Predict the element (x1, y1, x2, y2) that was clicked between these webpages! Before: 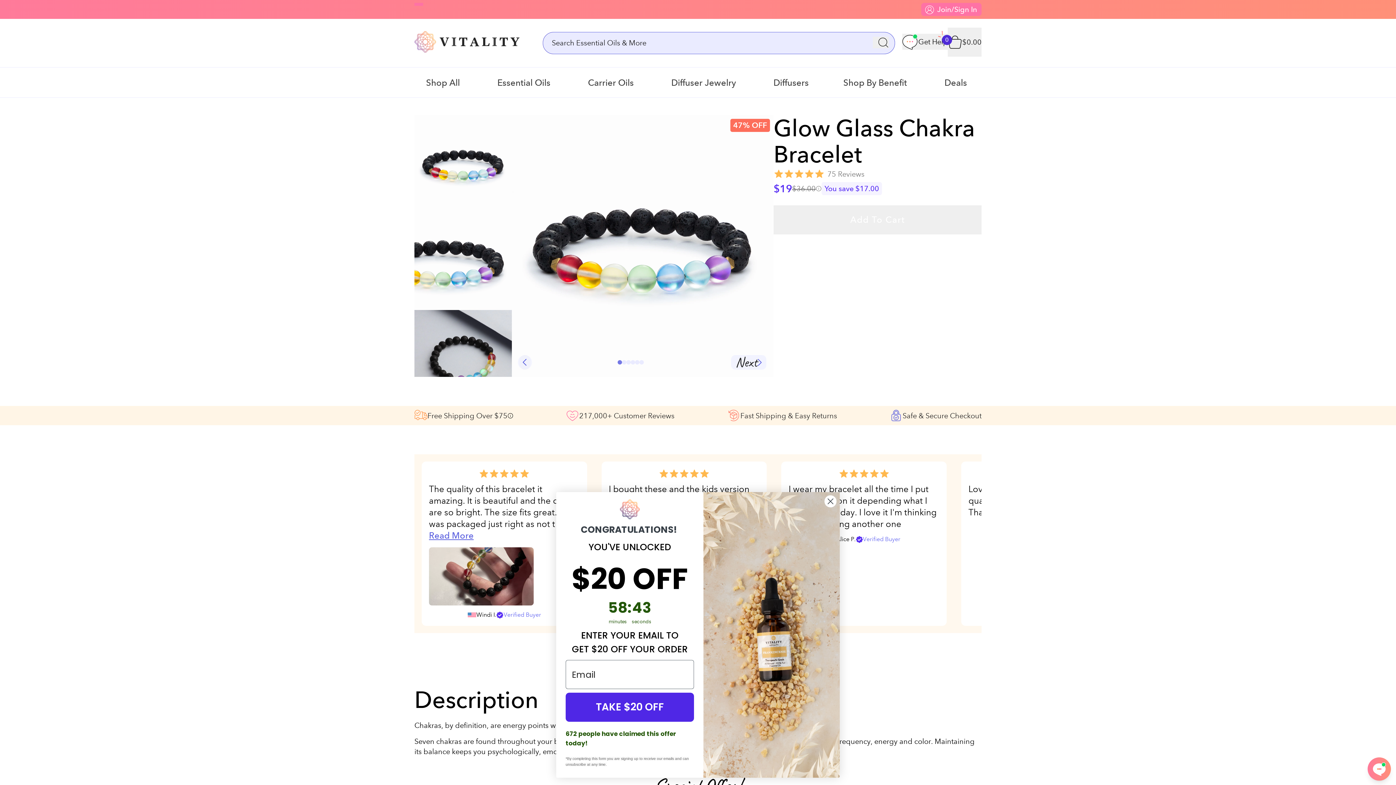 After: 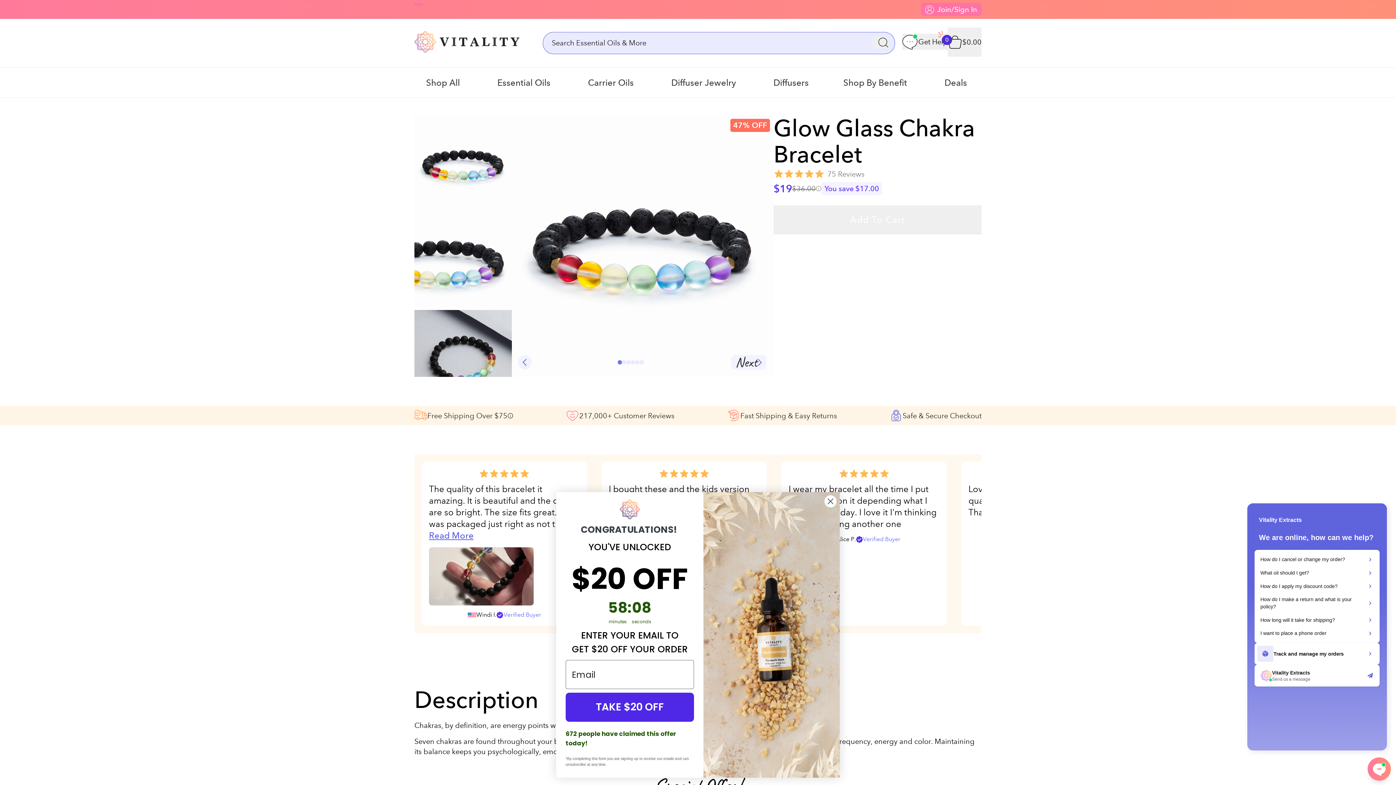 Action: label: Get Help bbox: (902, 33, 948, 49)